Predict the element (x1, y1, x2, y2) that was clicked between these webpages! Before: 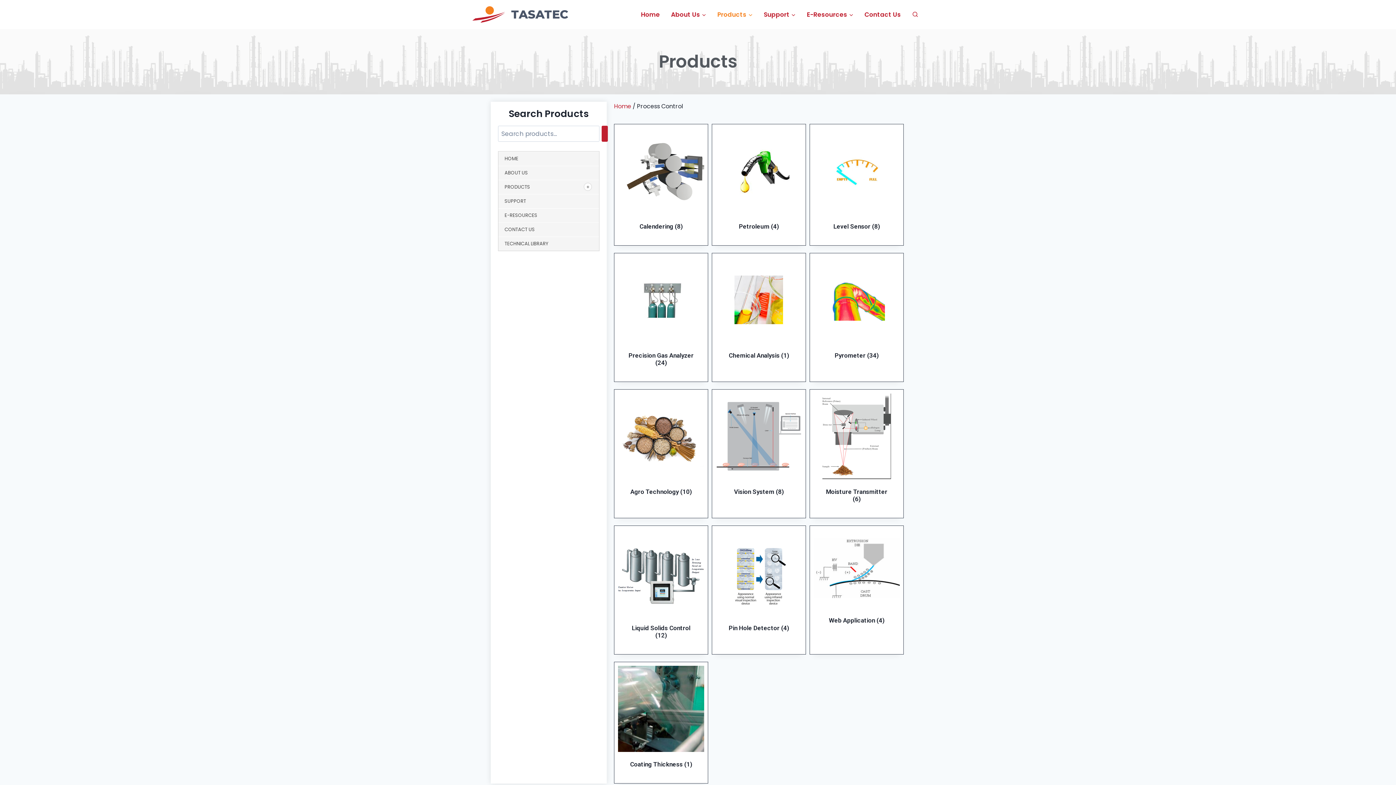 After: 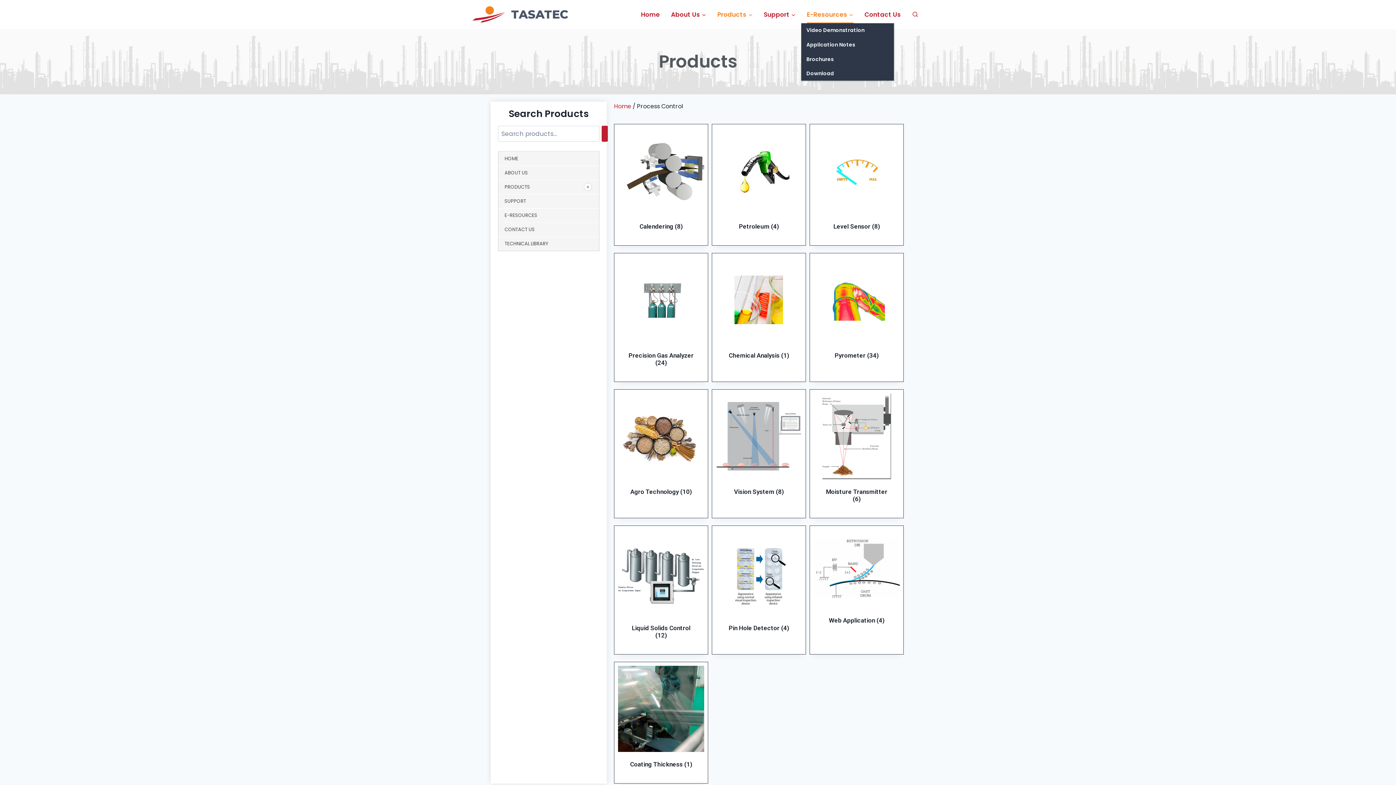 Action: bbox: (801, 5, 859, 23) label: E-Resources